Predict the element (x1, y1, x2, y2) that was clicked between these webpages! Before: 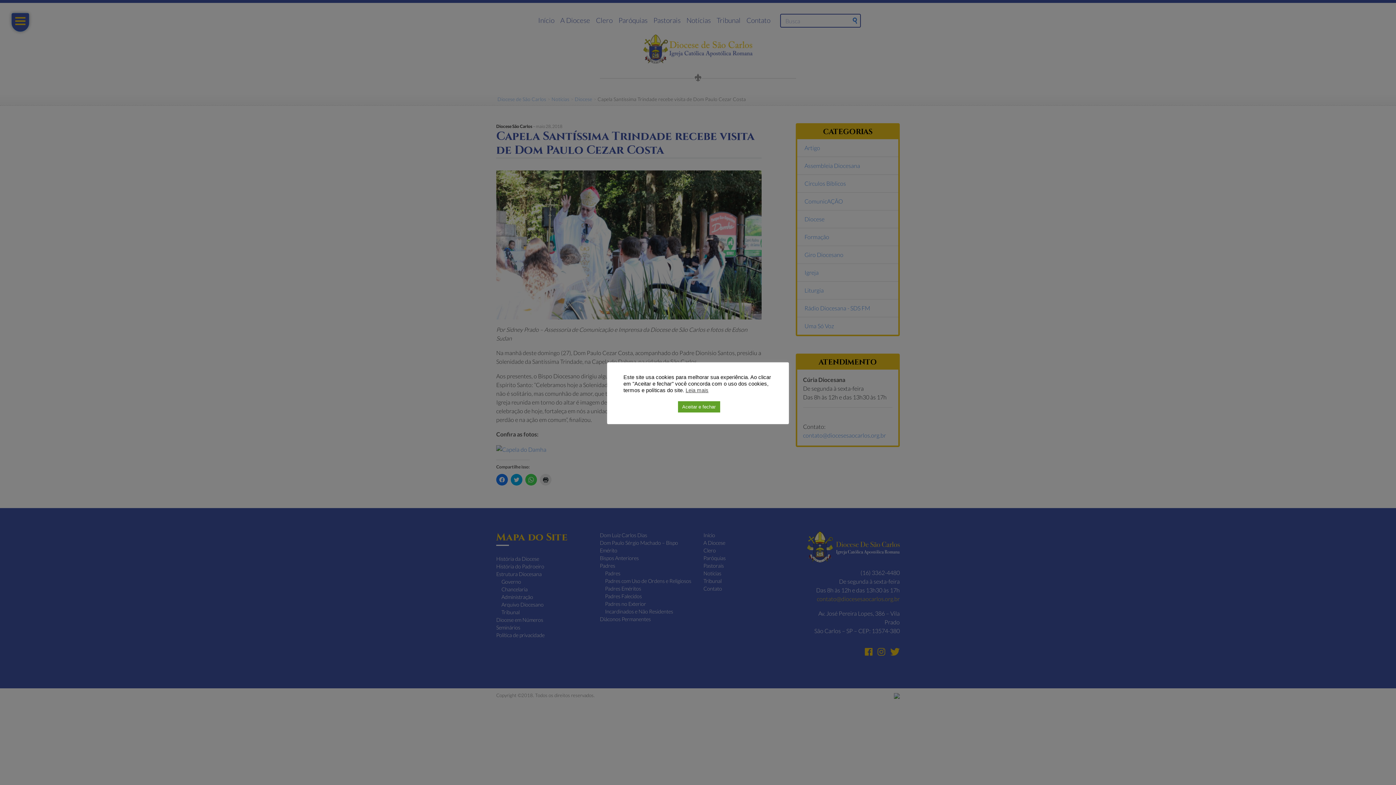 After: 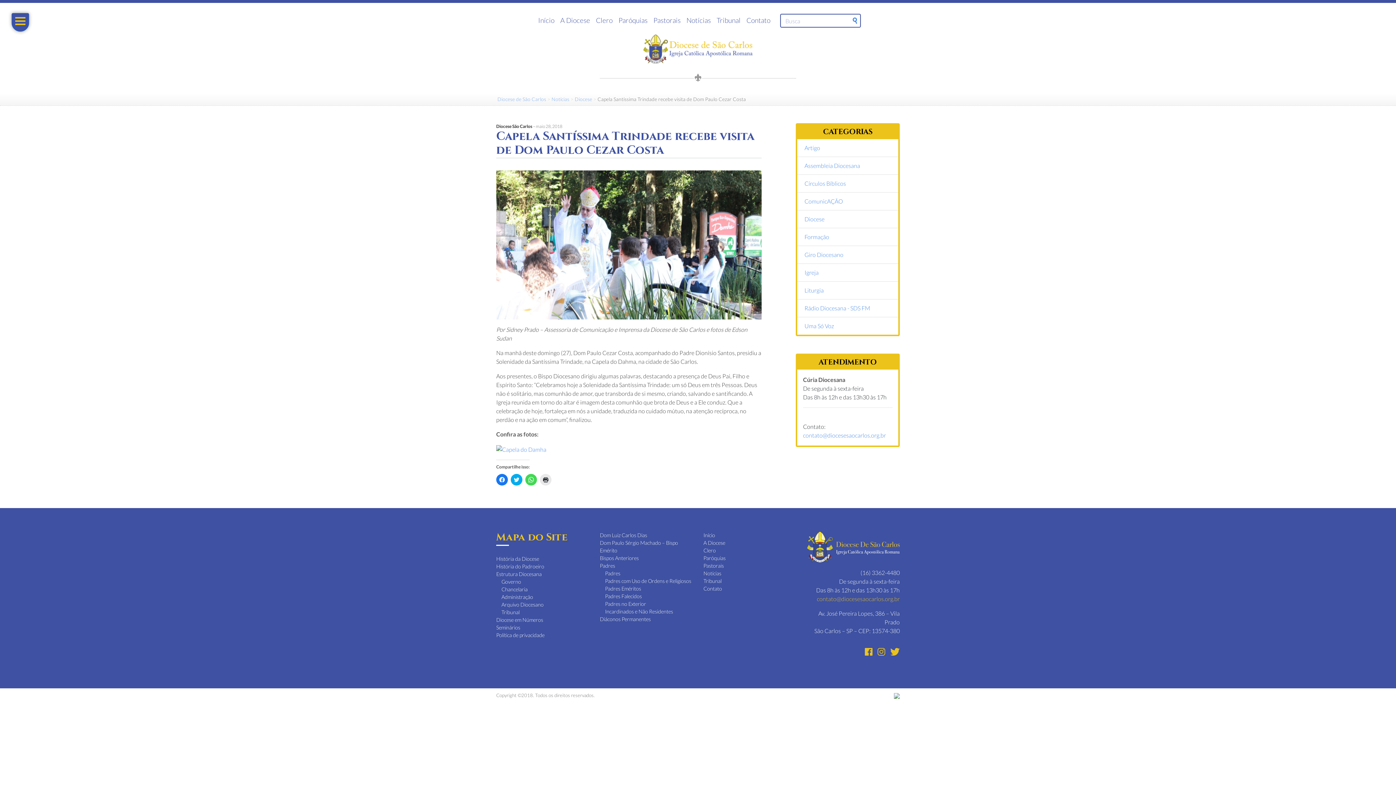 Action: label: Aceitar e fechar bbox: (678, 401, 720, 412)